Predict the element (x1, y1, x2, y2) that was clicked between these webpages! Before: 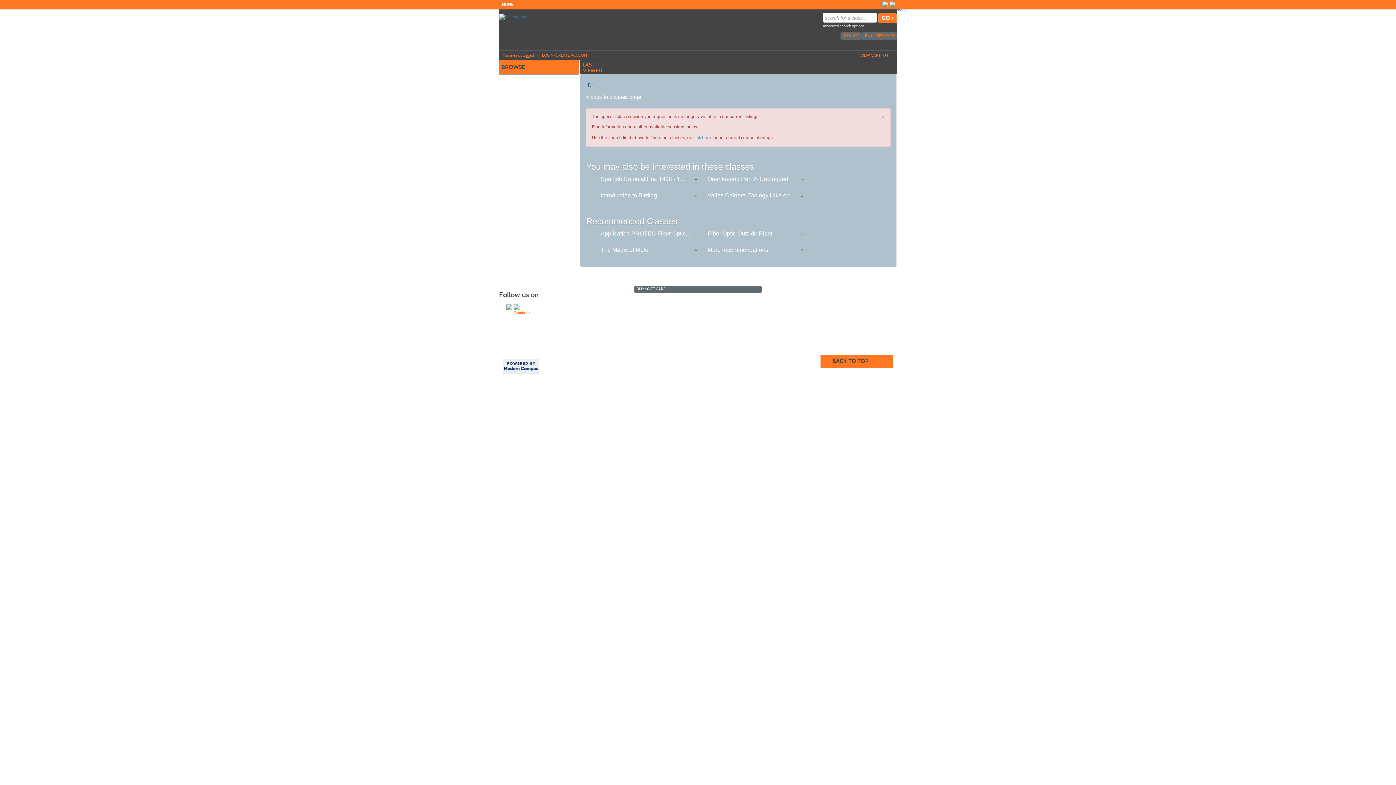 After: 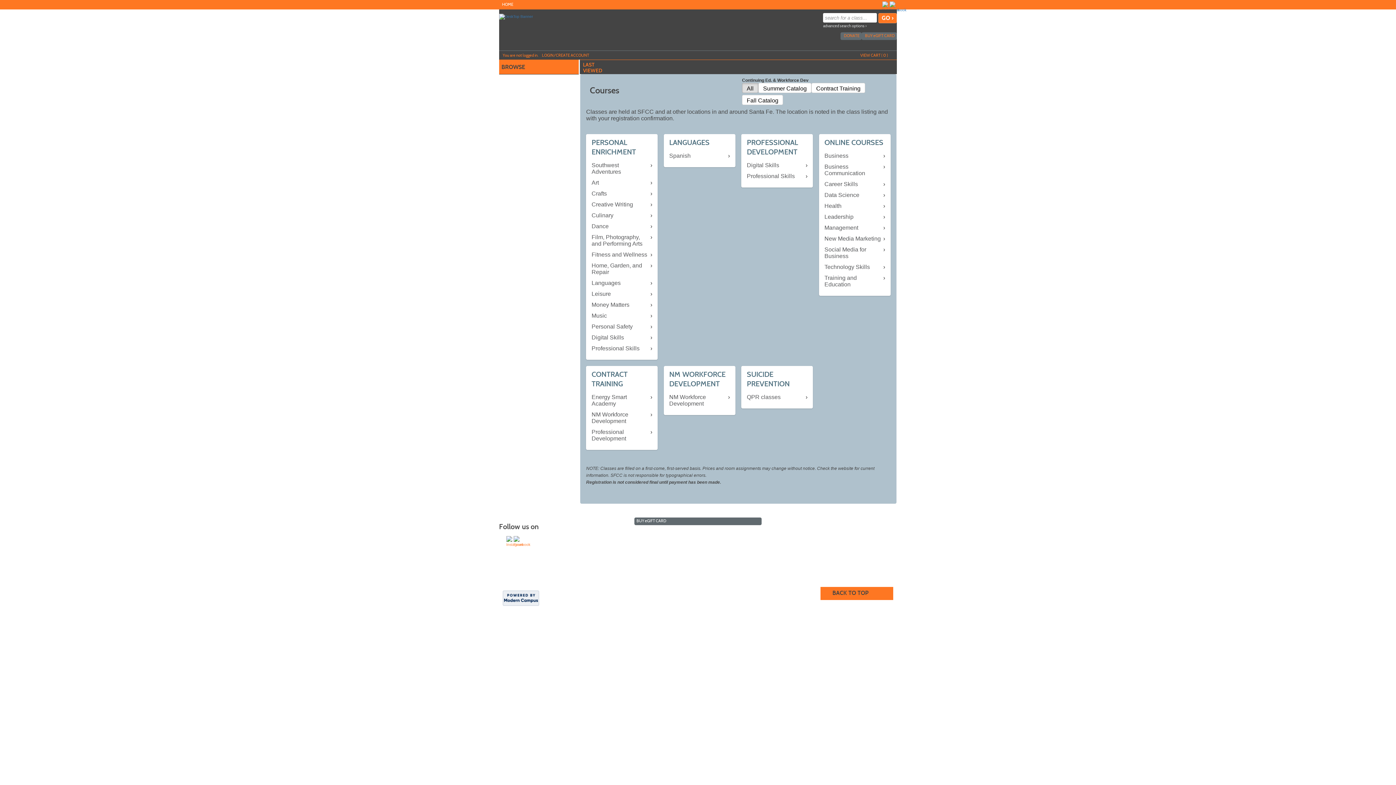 Action: bbox: (692, 135, 711, 140) label: click here